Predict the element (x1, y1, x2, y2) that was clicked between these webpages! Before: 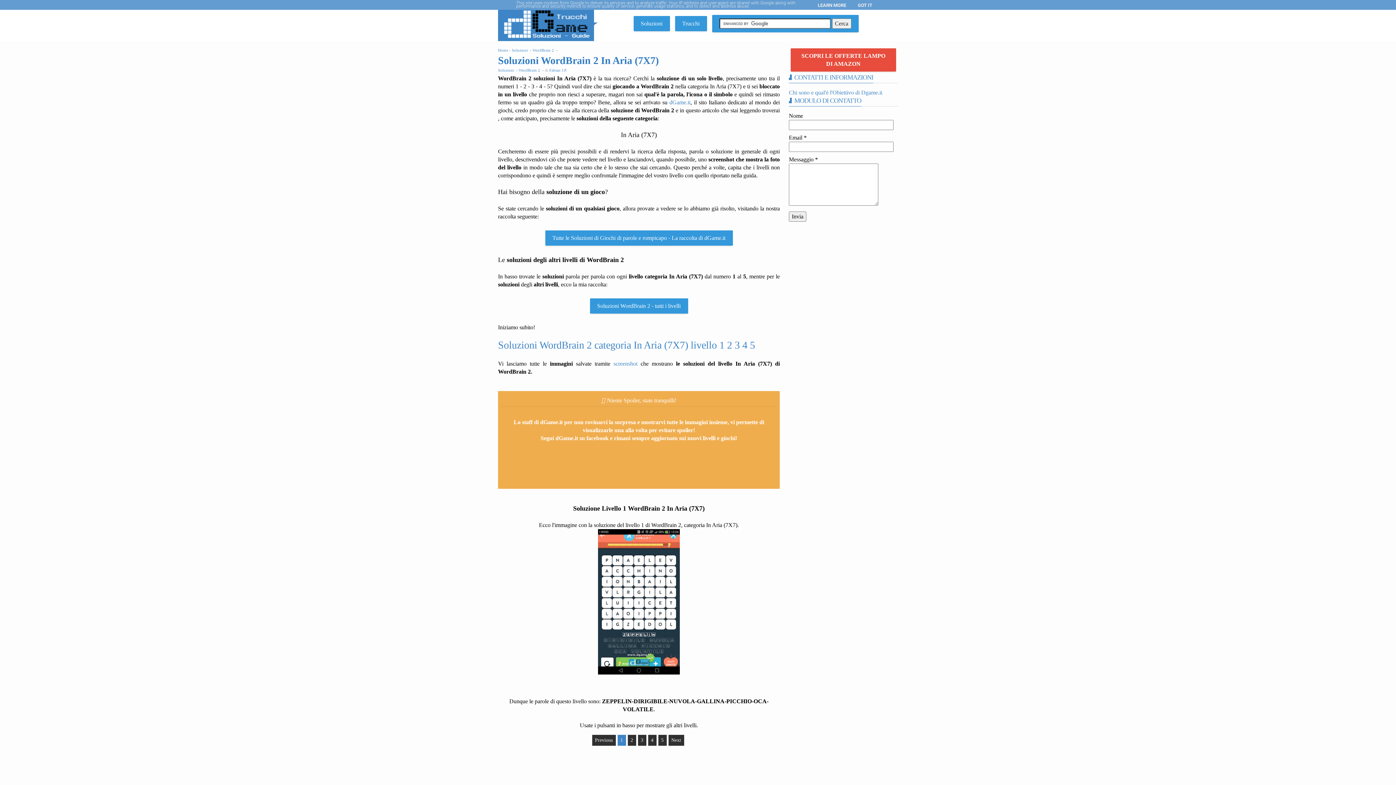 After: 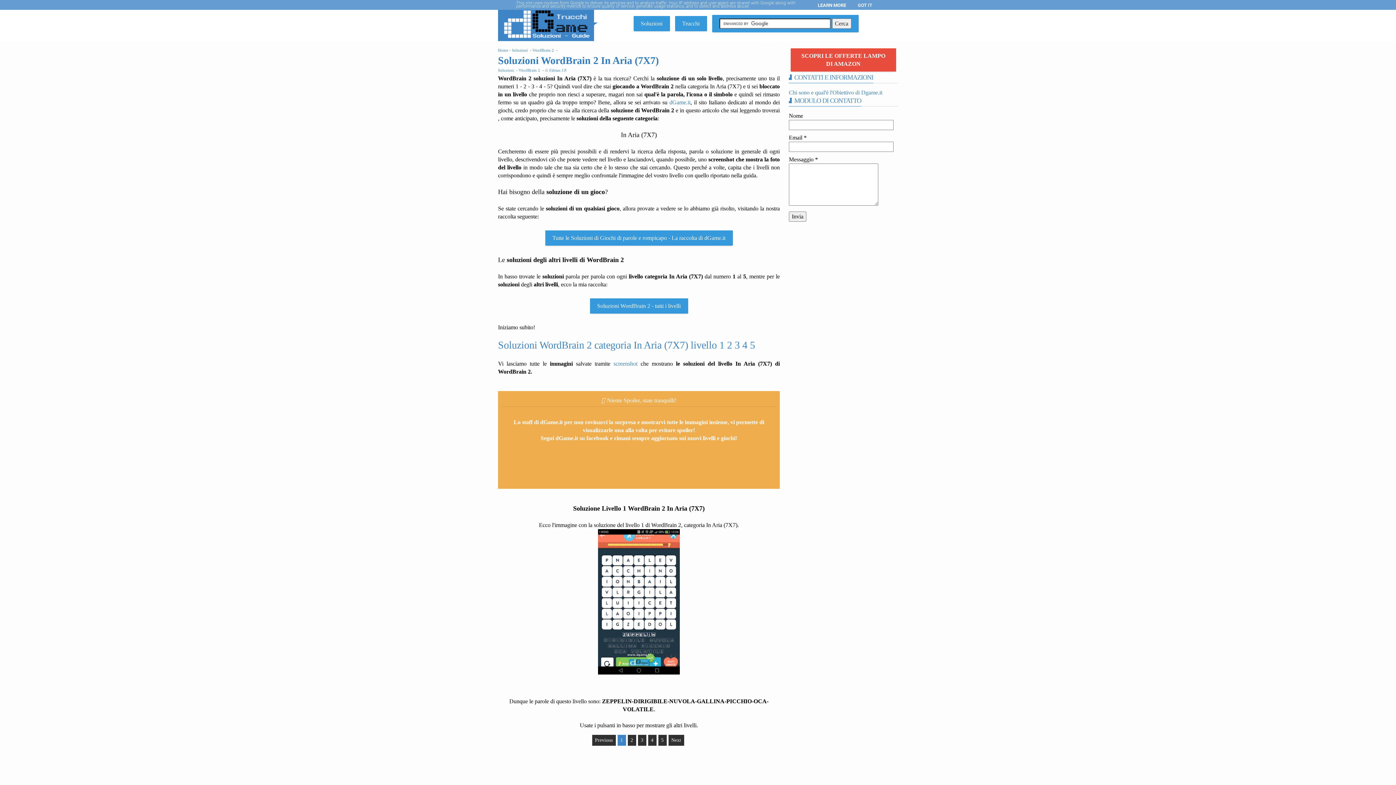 Action: label: LEARN MORE bbox: (815, 2, 848, 7)